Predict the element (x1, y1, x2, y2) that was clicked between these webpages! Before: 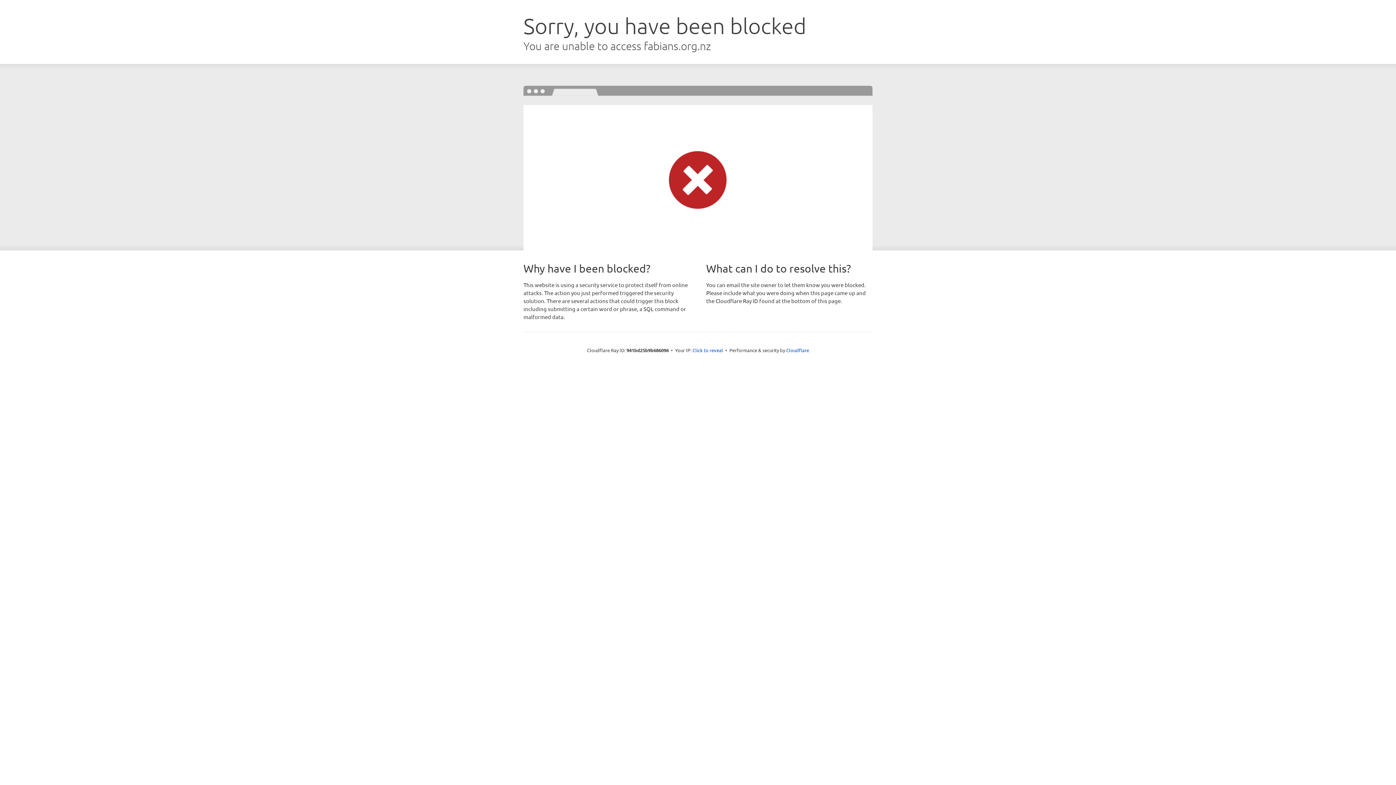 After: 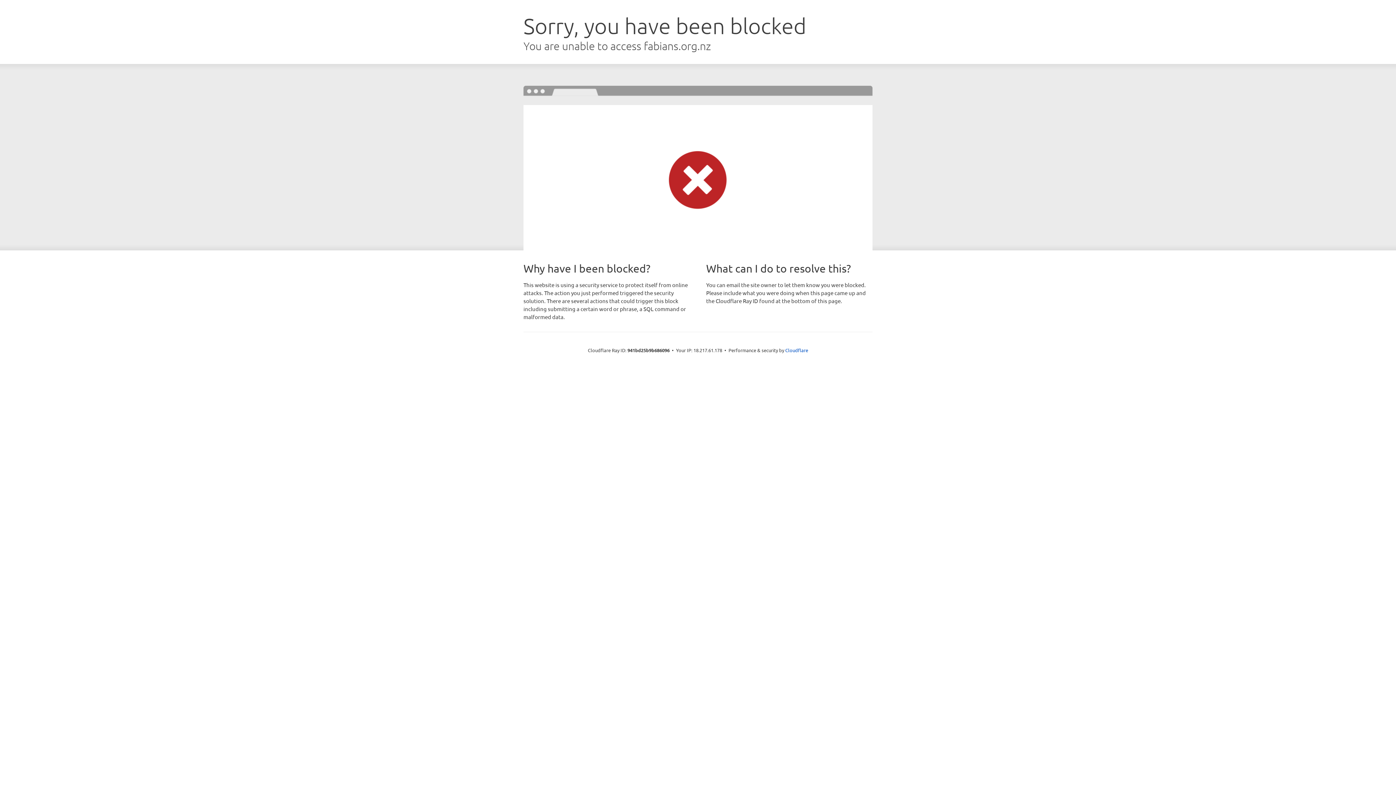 Action: label: Click to reveal bbox: (692, 346, 723, 353)